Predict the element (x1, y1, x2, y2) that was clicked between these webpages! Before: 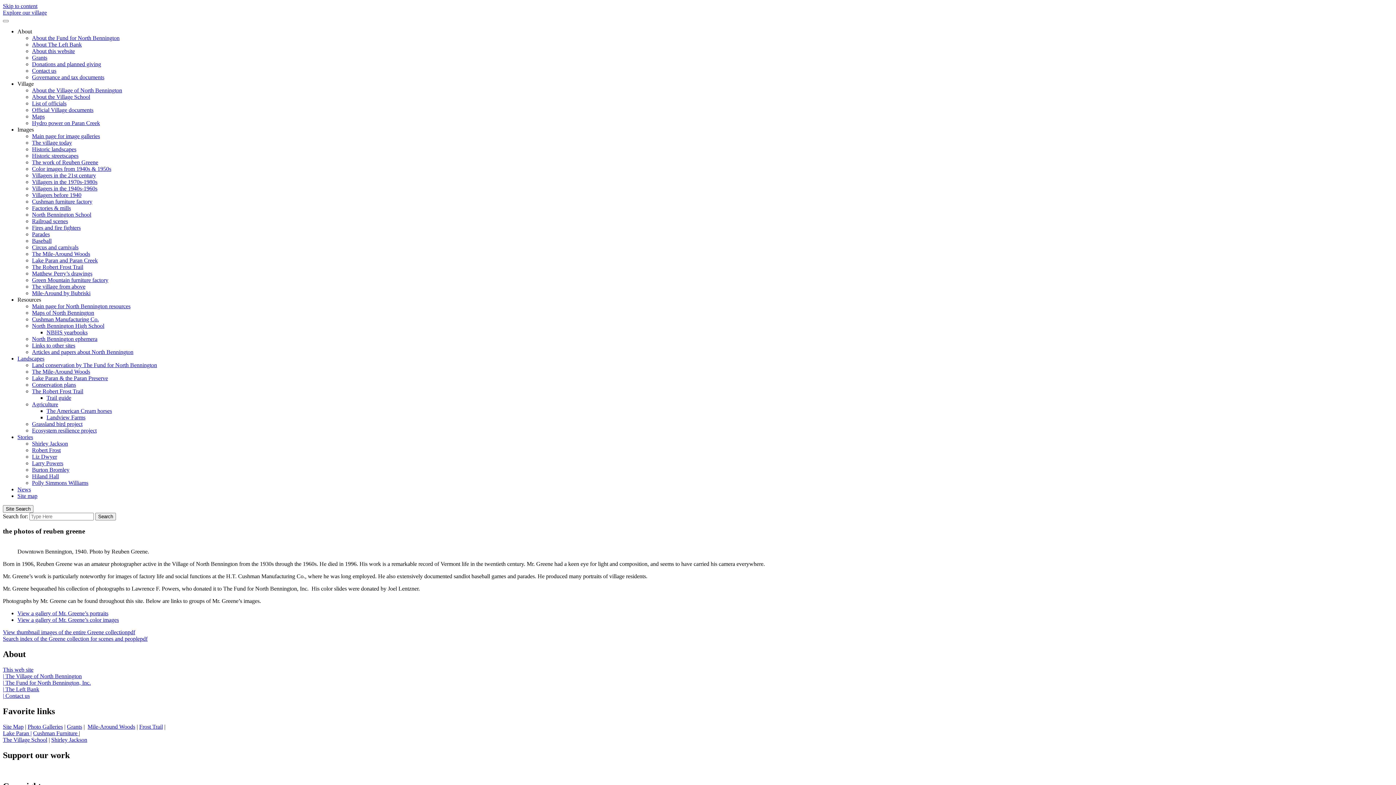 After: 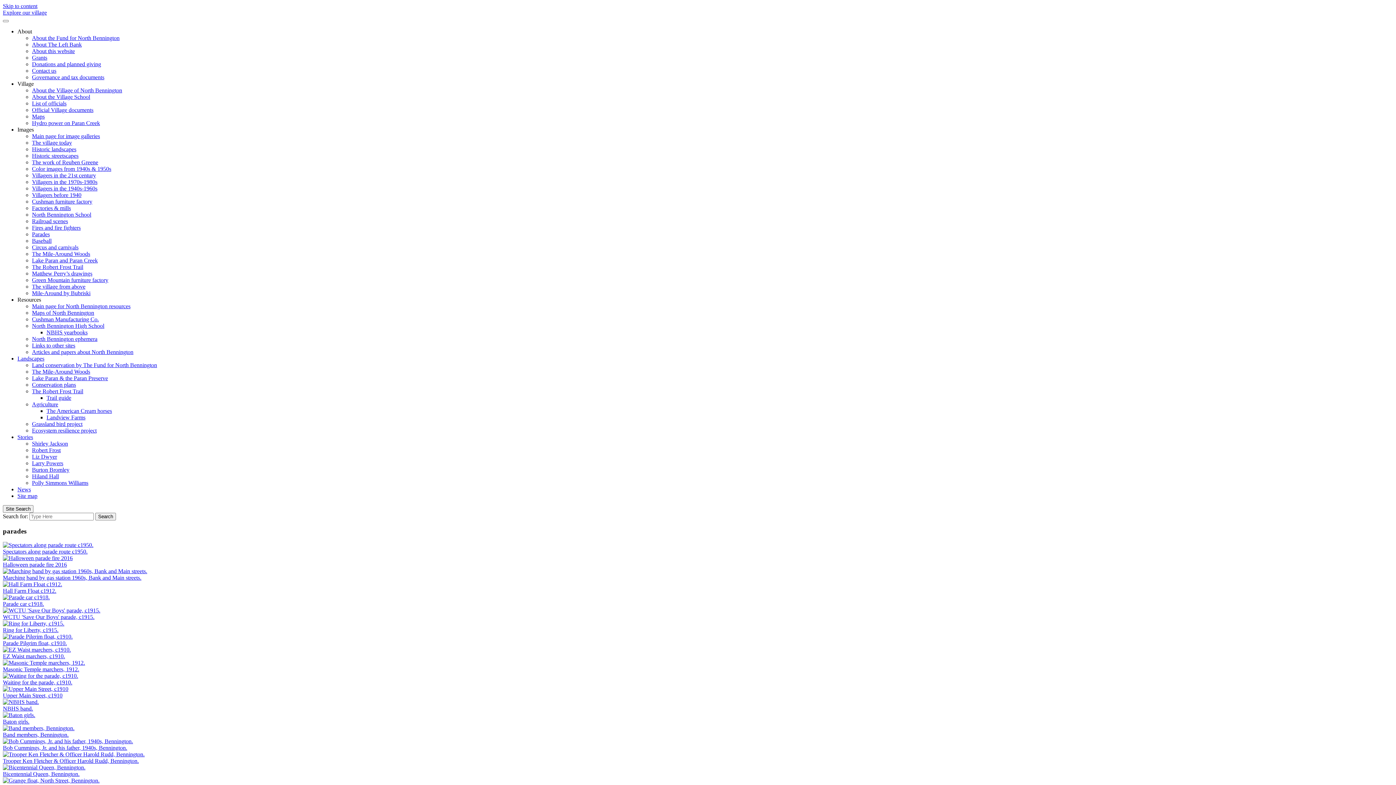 Action: bbox: (32, 231, 49, 237) label: Parades